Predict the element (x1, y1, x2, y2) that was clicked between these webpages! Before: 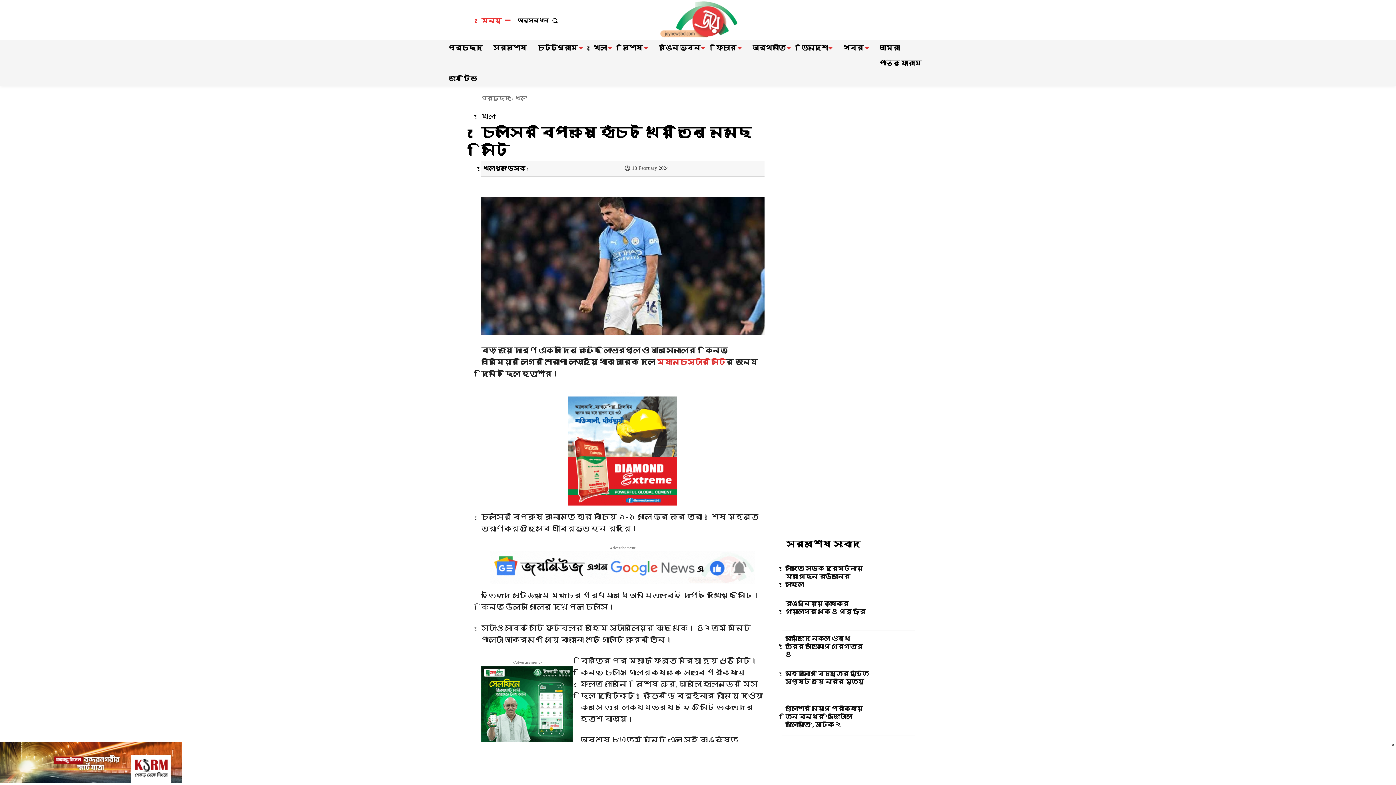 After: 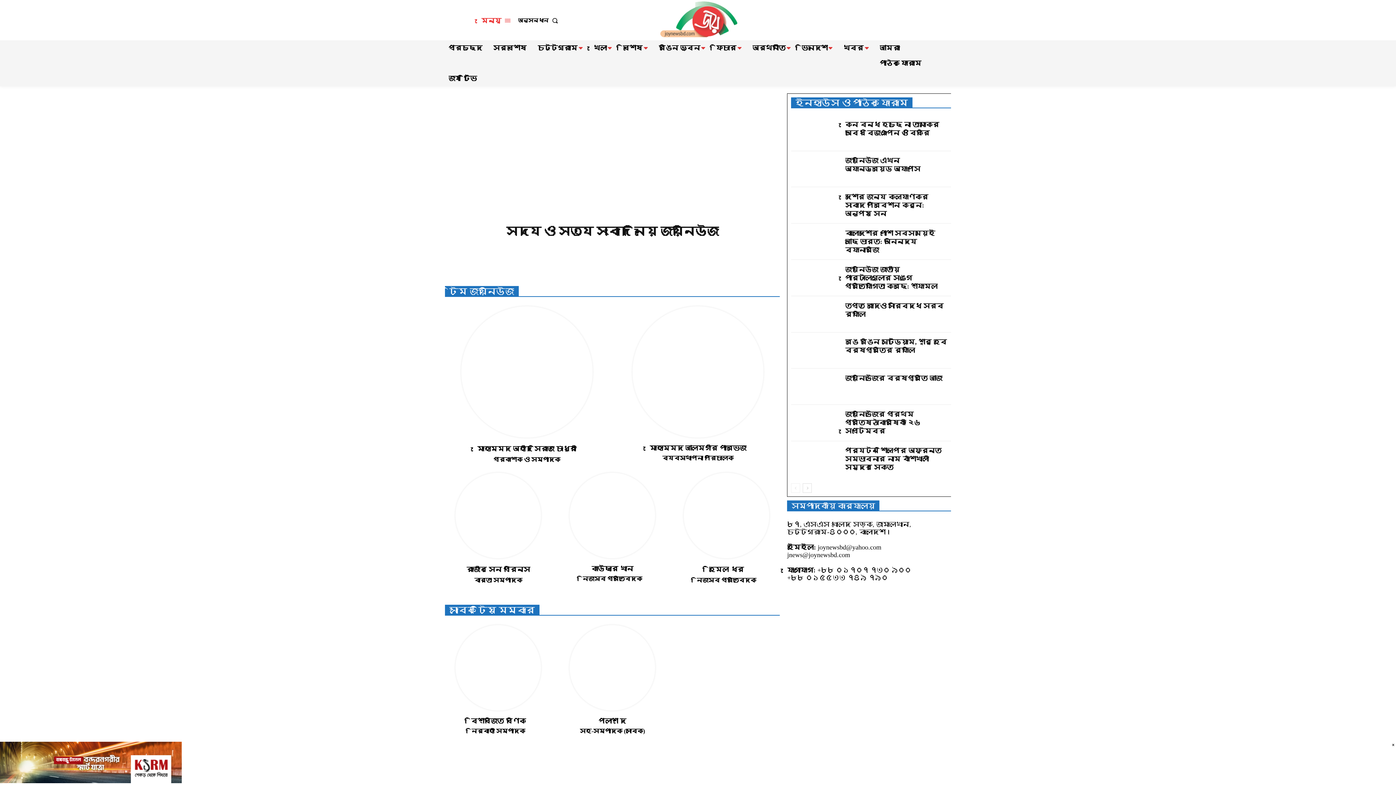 Action: bbox: (876, 40, 903, 55) label: আমরা